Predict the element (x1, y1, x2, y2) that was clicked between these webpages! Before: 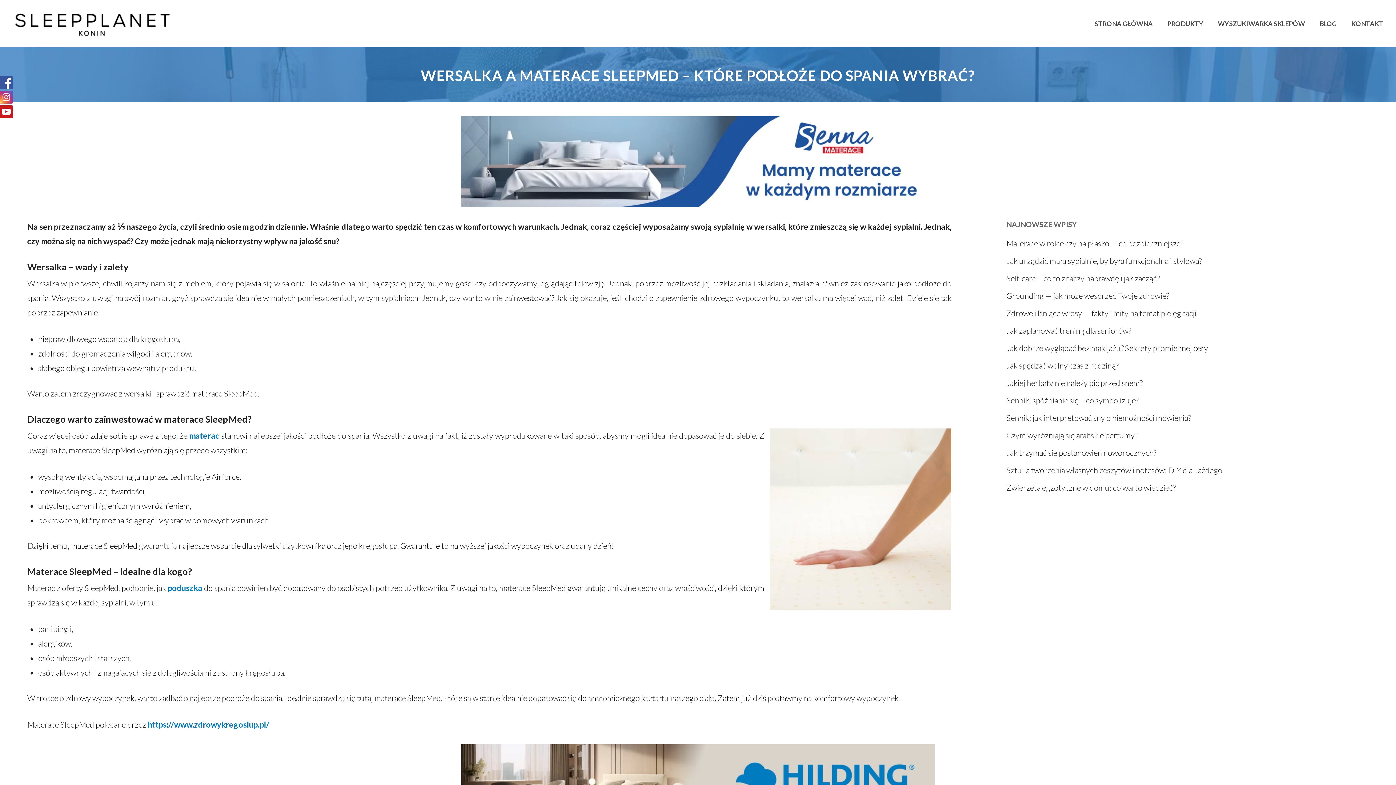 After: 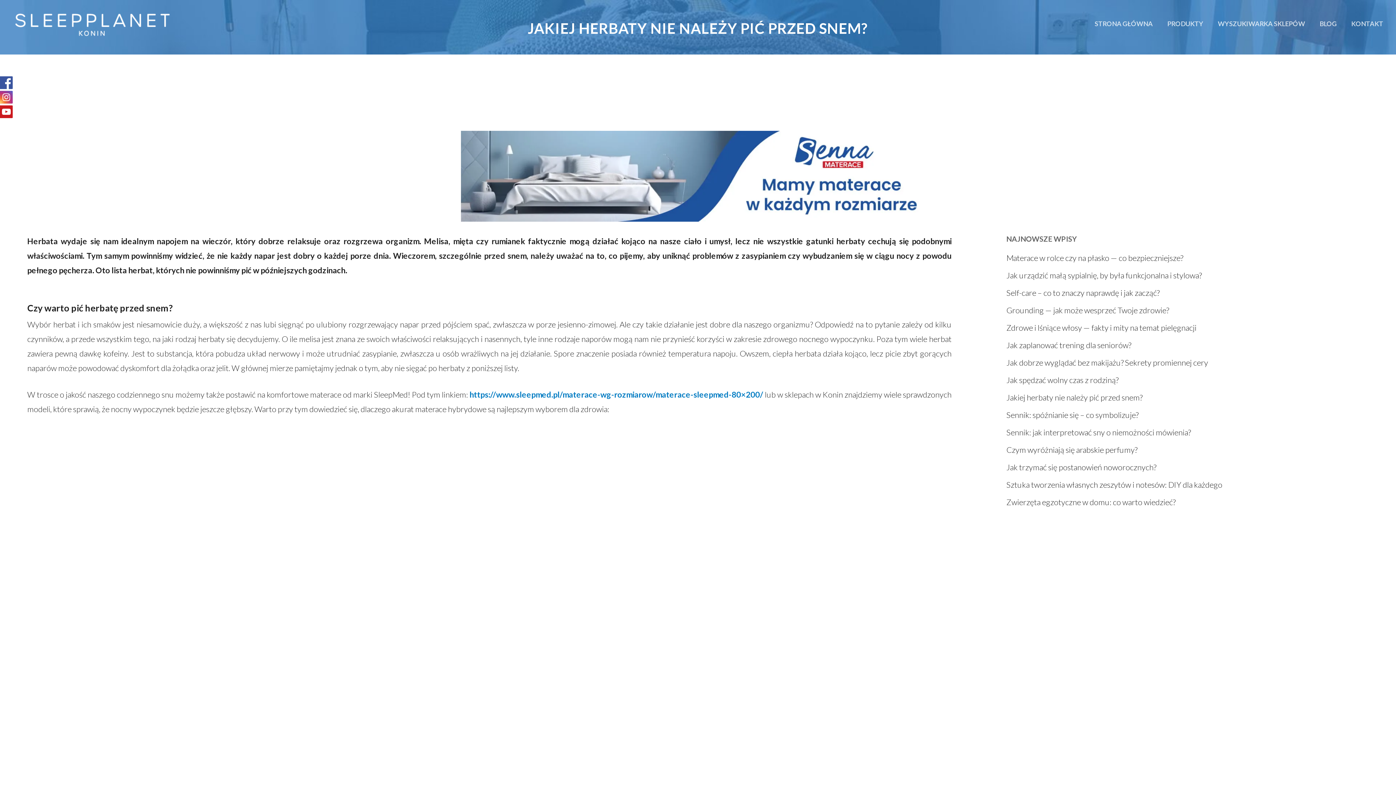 Action: bbox: (1006, 376, 1383, 390) label: Jakiej herbaty nie należy pić przed snem?